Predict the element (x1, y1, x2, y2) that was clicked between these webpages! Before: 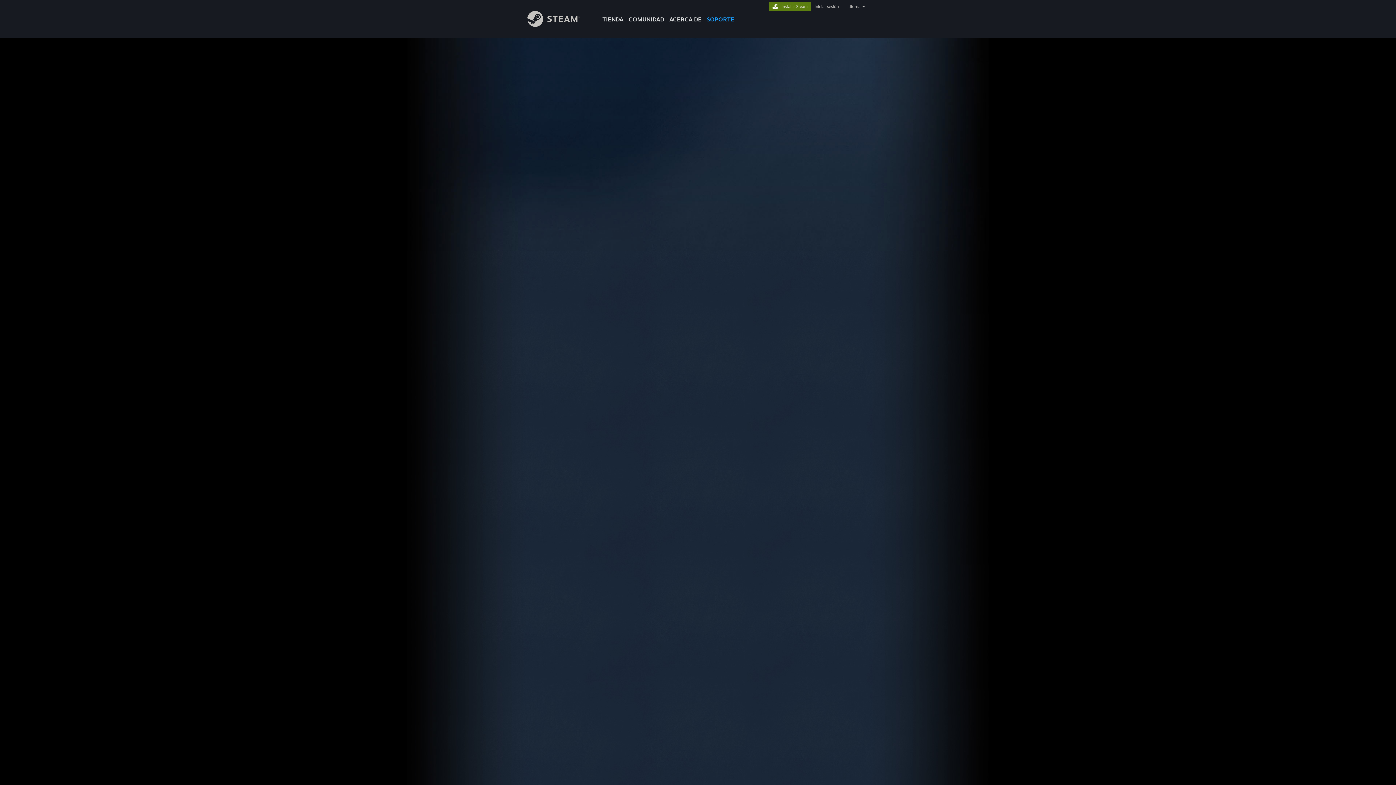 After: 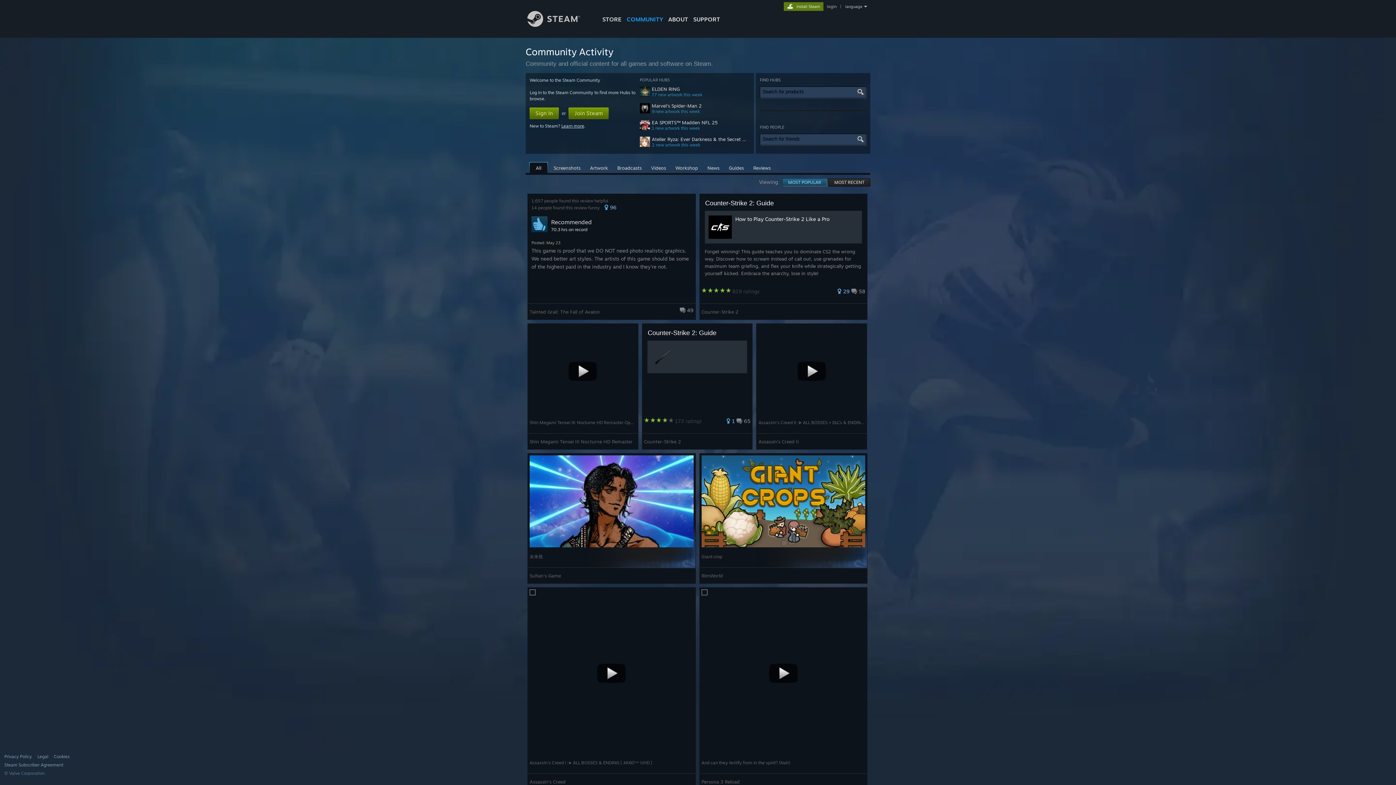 Action: label: COMUNIDAD bbox: (626, 0, 666, 24)